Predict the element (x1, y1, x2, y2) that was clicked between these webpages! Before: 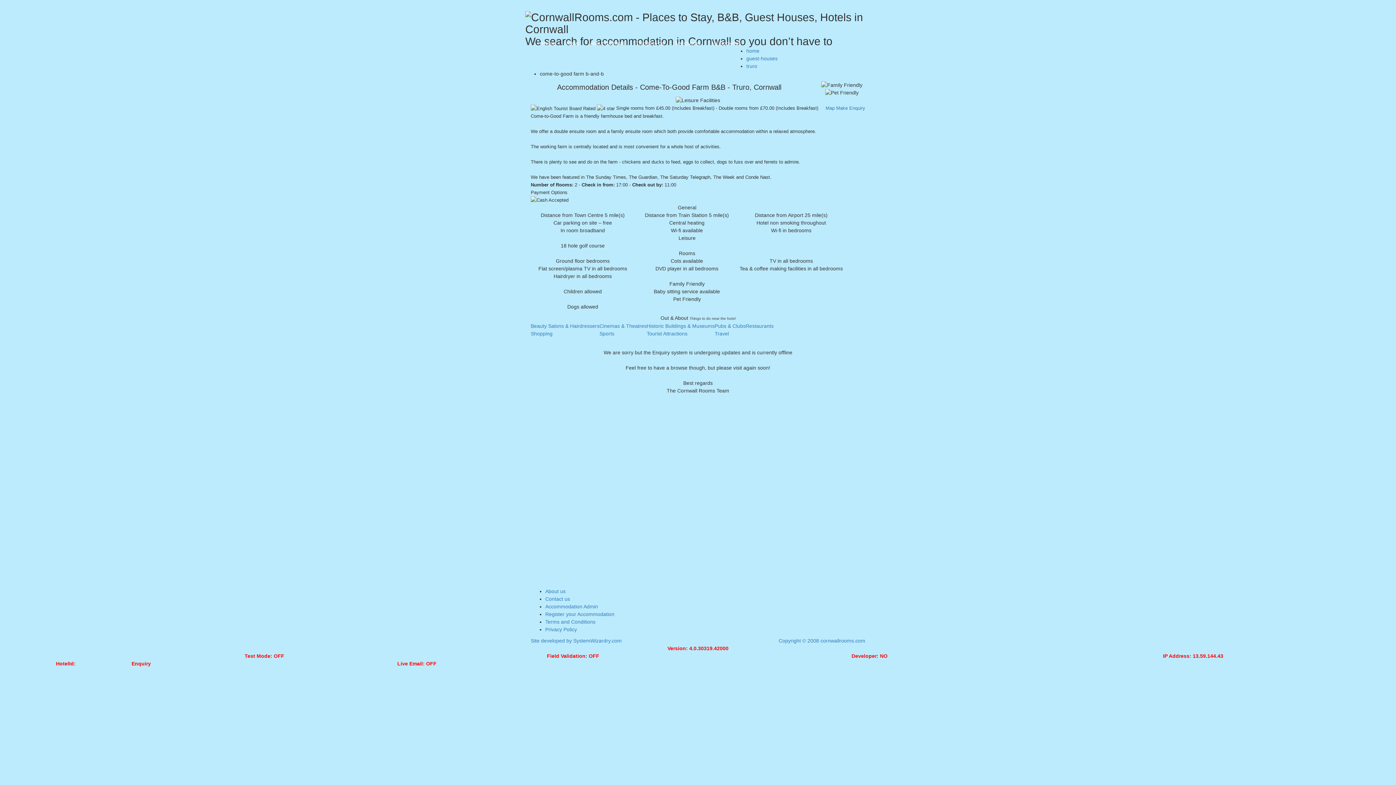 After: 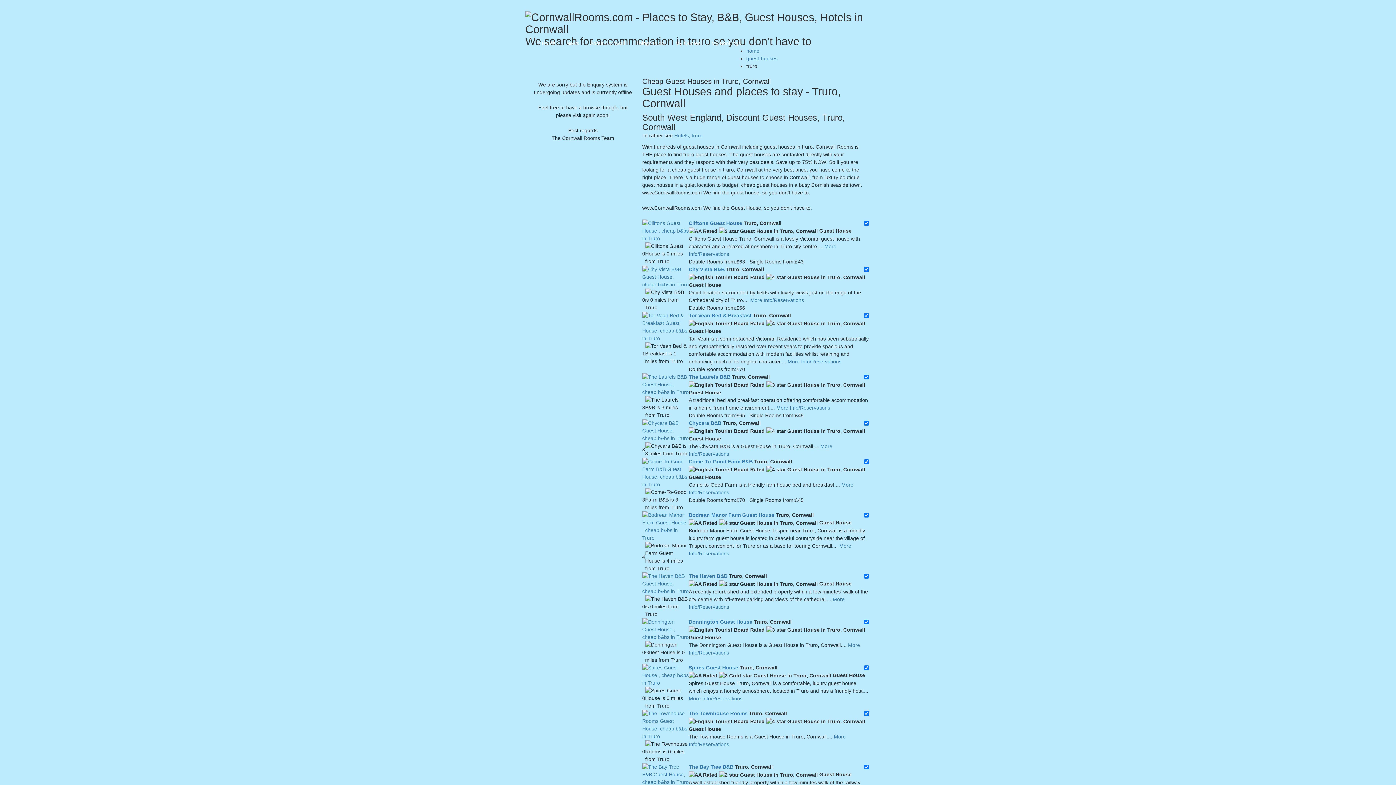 Action: label: truro bbox: (746, 63, 757, 69)